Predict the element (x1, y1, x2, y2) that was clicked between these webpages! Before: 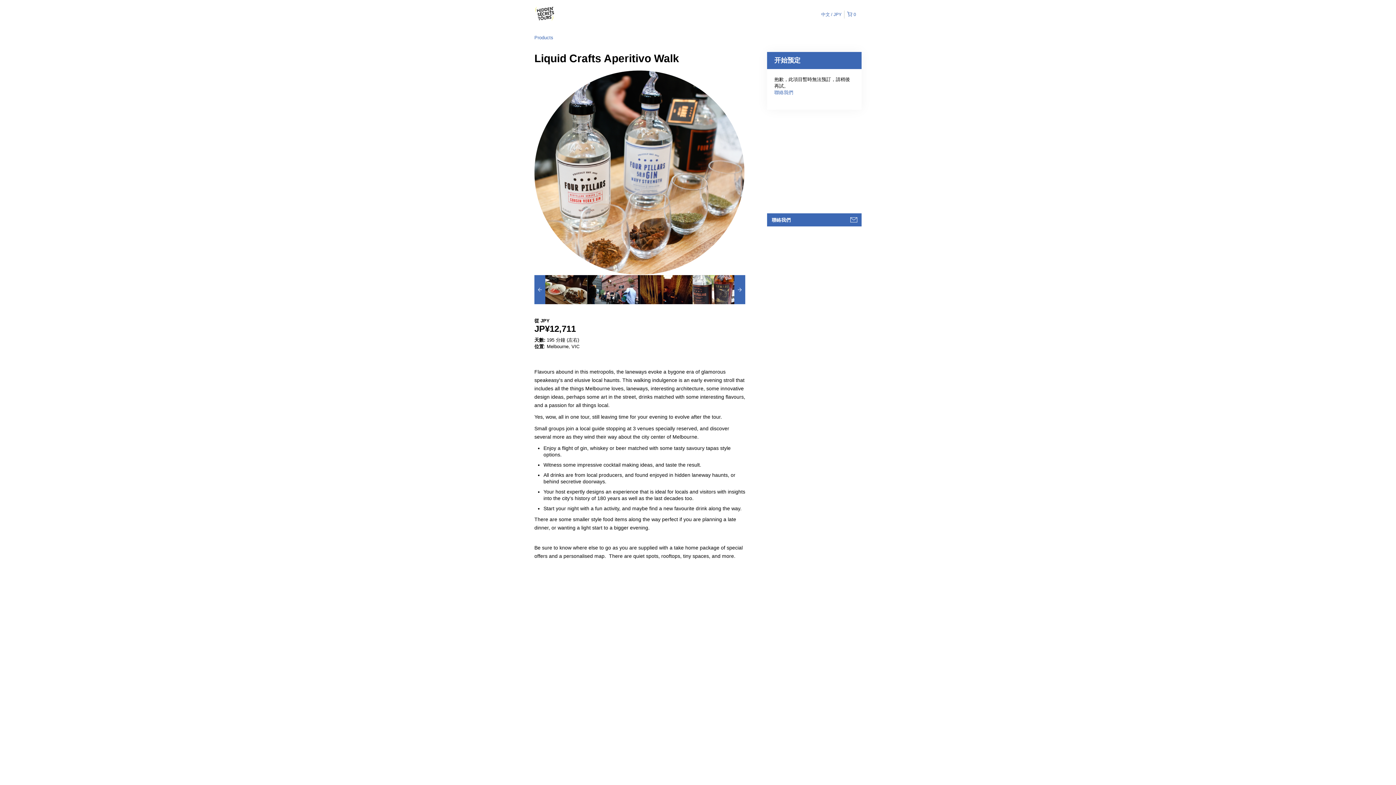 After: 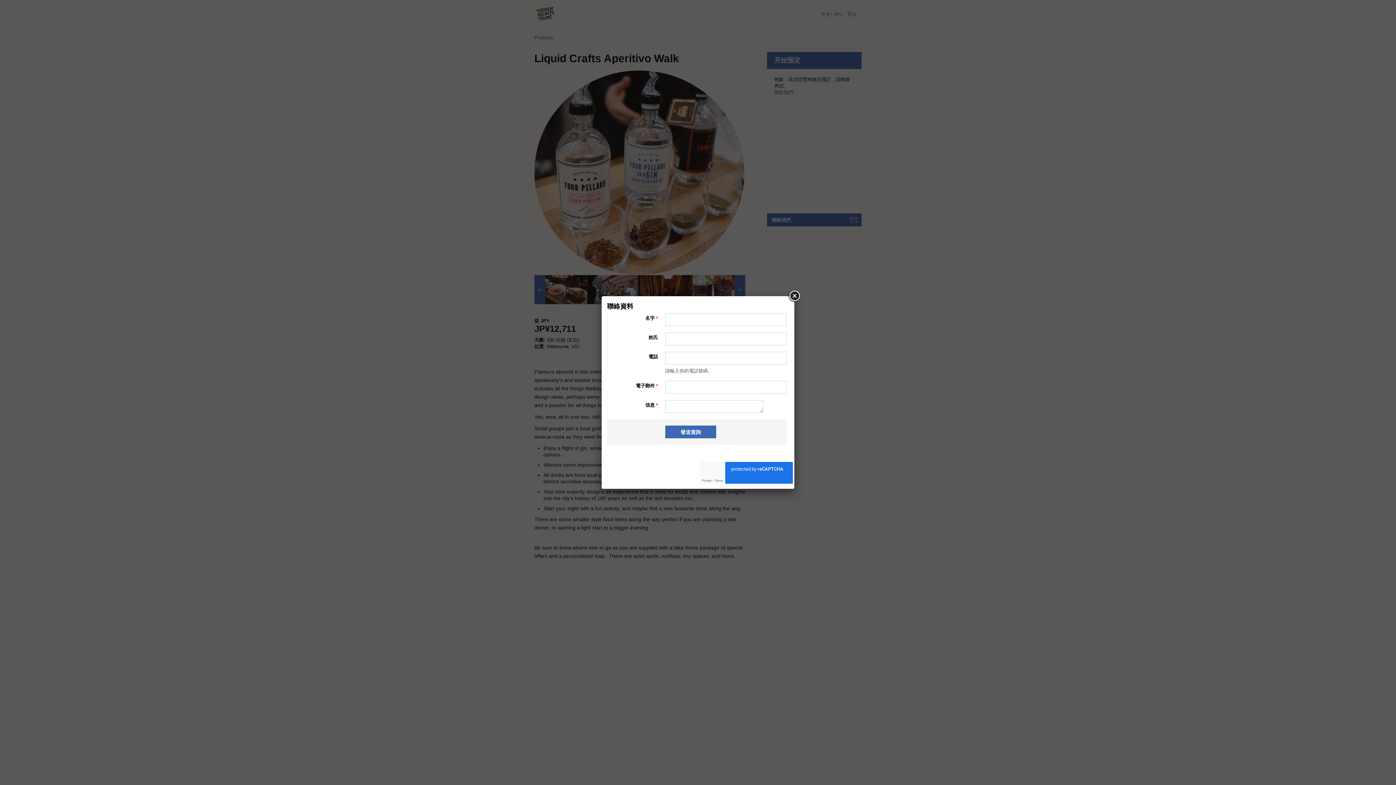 Action: label: 聯絡我們 bbox: (774, 89, 793, 95)